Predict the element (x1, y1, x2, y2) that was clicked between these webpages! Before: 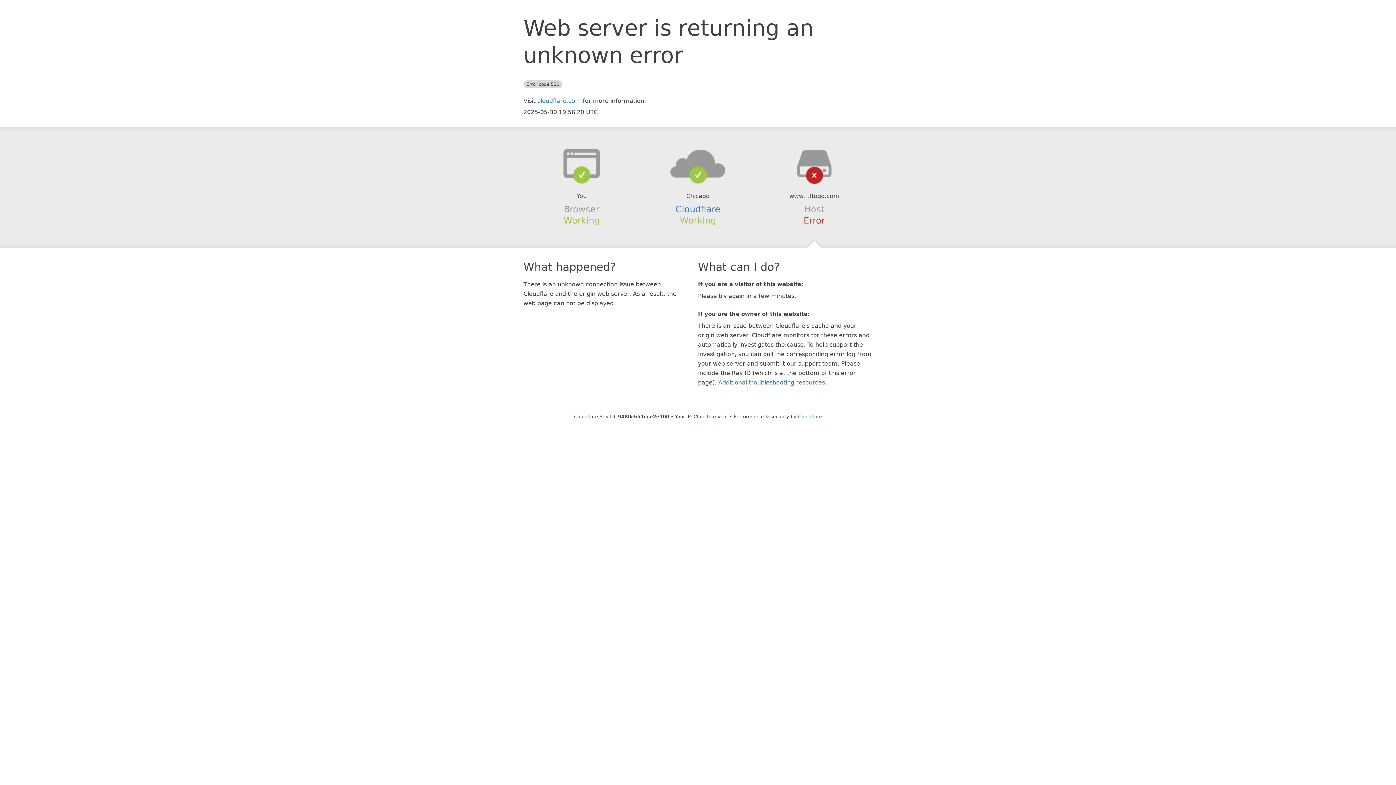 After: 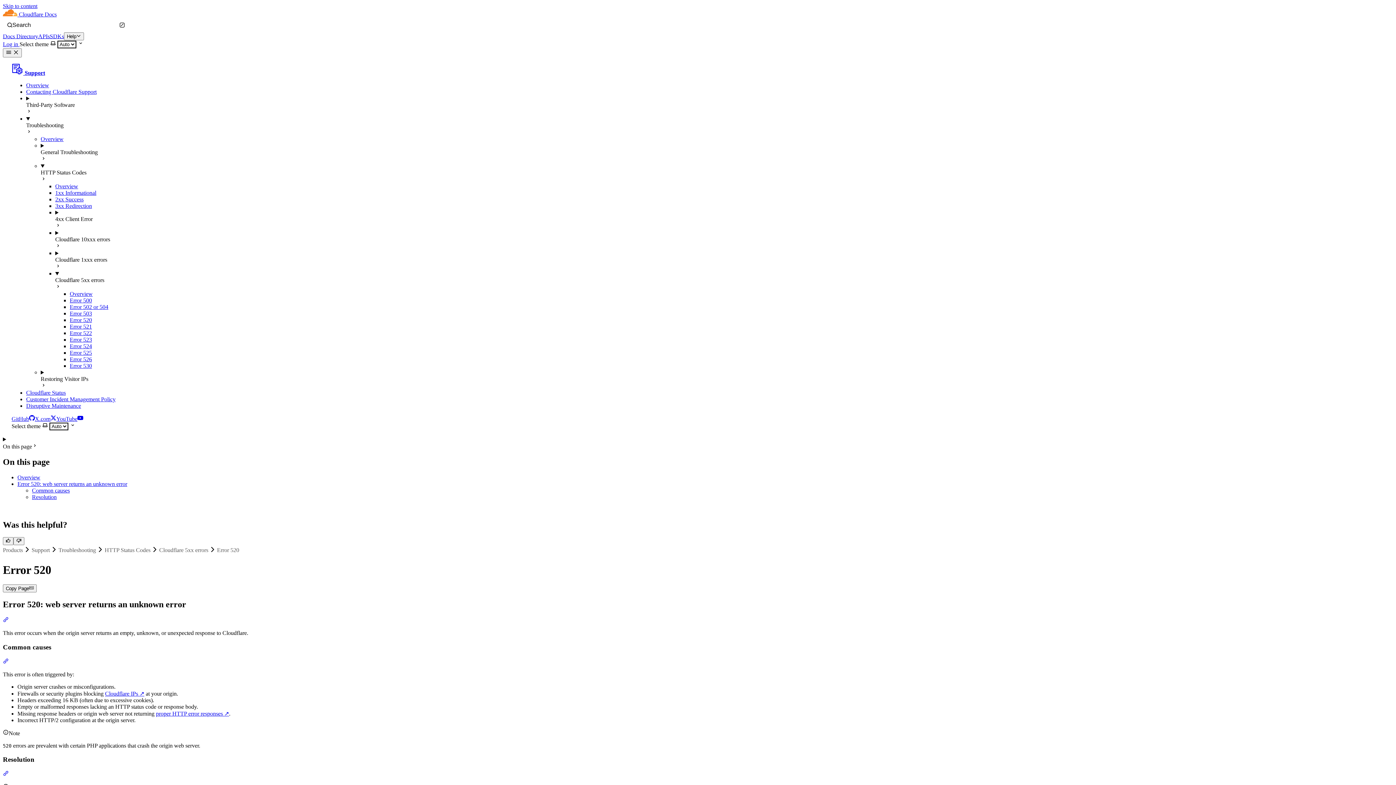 Action: bbox: (718, 379, 825, 386) label: Additional troubleshooting resources